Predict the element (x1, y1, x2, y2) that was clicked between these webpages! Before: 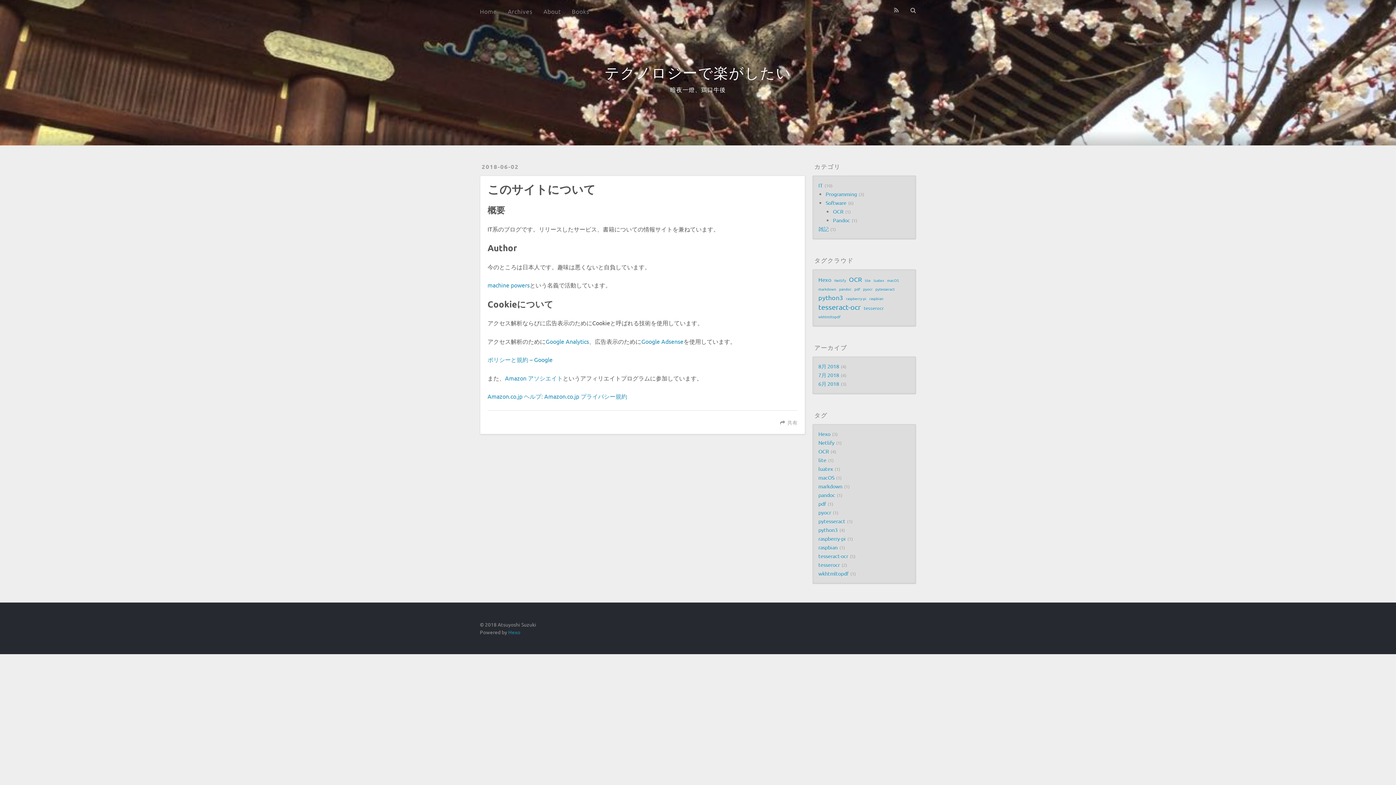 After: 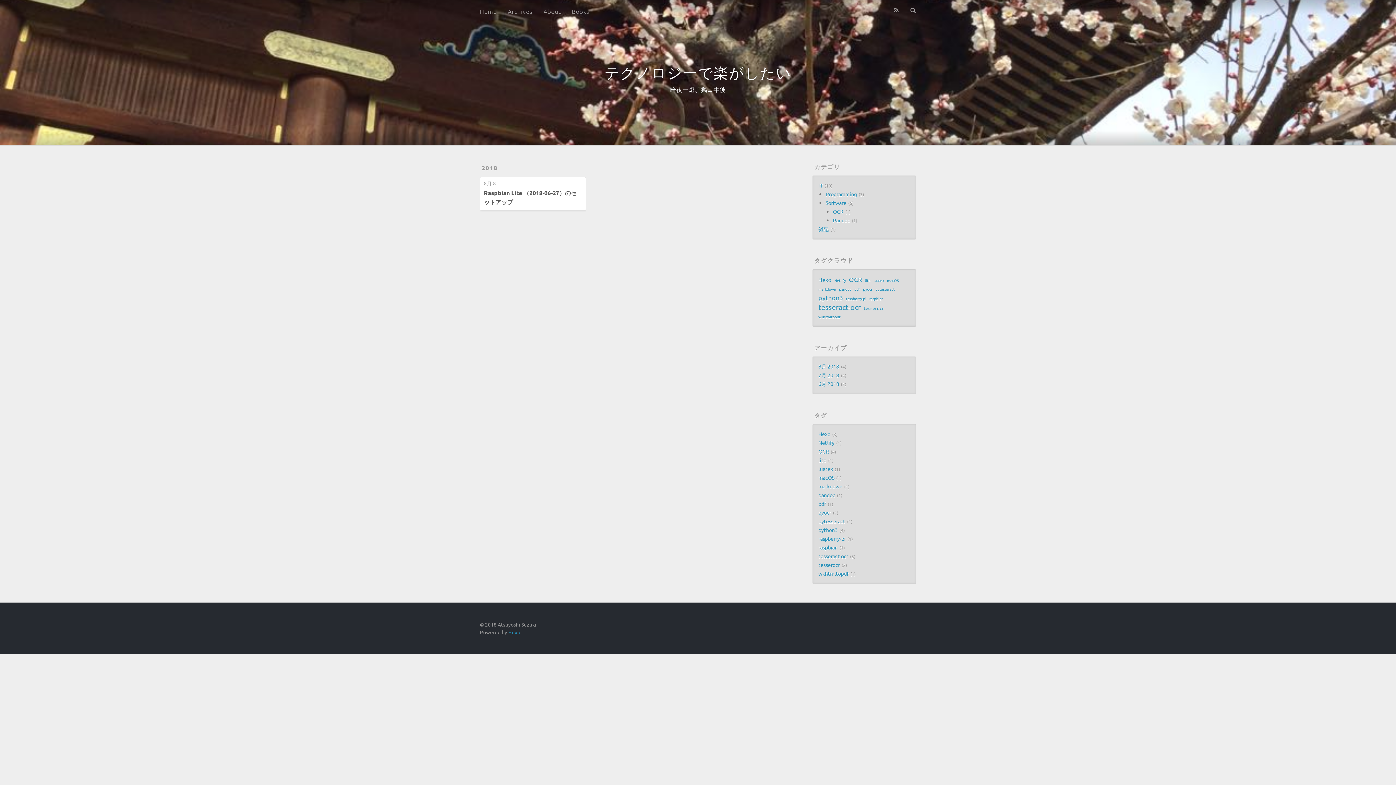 Action: label: raspbian bbox: (869, 294, 883, 302)